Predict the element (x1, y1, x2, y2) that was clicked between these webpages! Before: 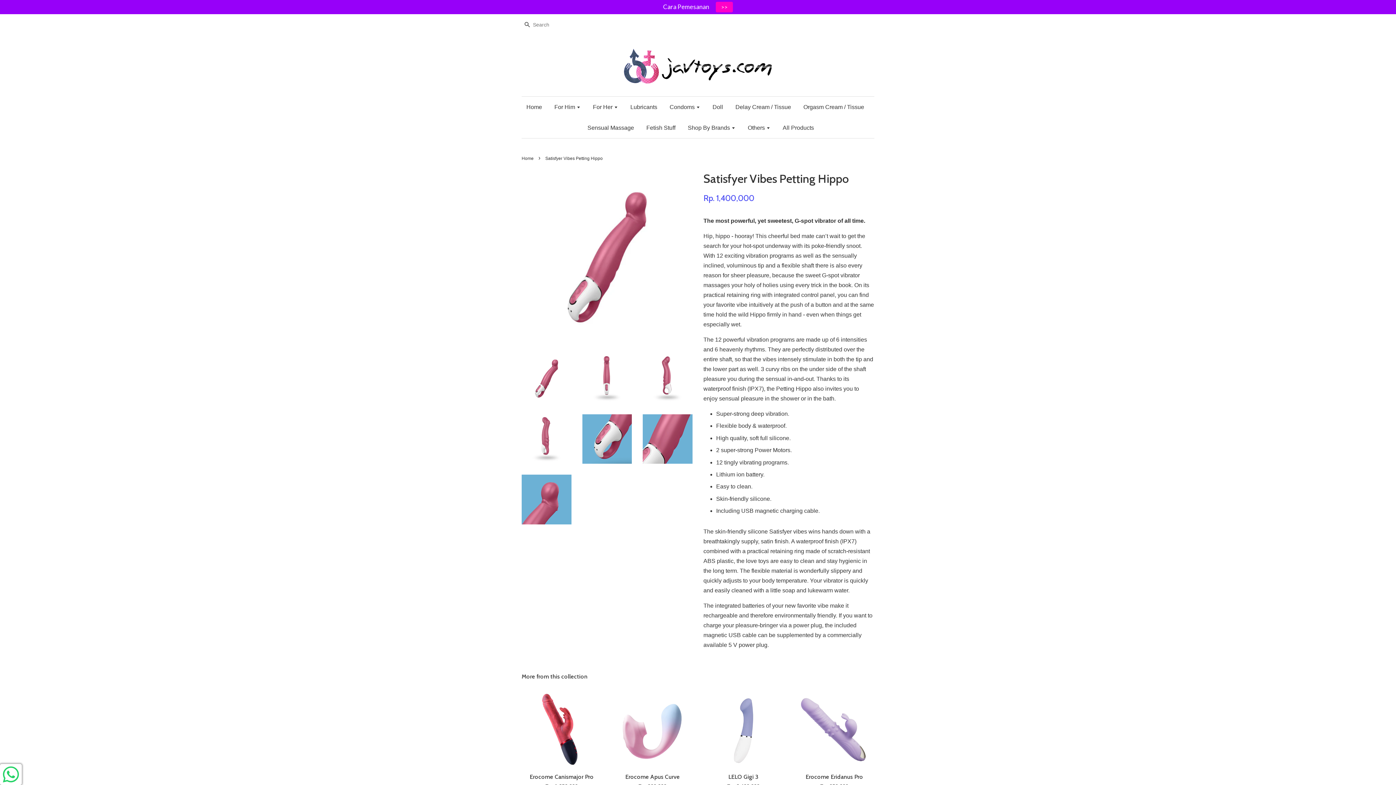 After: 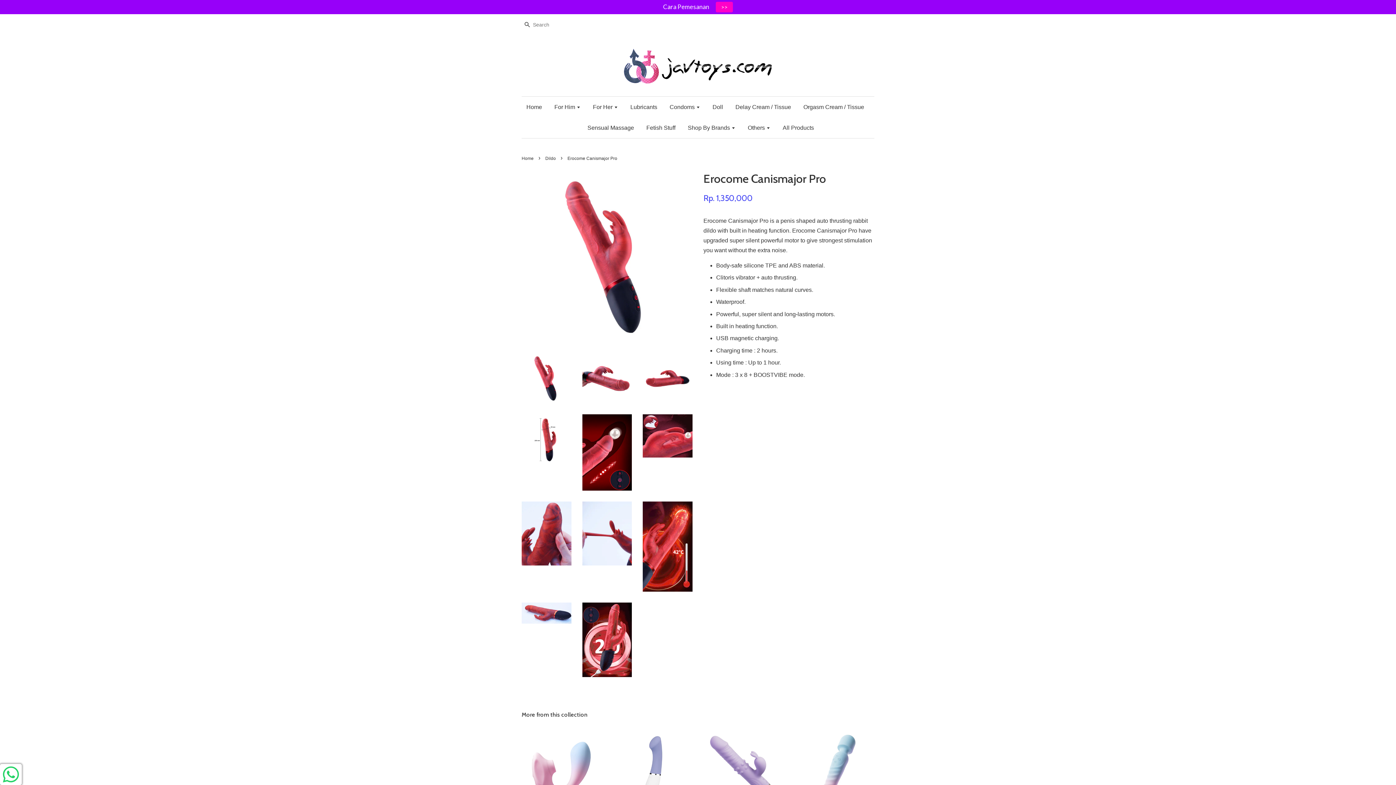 Action: bbox: (521, 689, 601, 803) label: Erocome Canismajor Pro

Rp. 1.350.000